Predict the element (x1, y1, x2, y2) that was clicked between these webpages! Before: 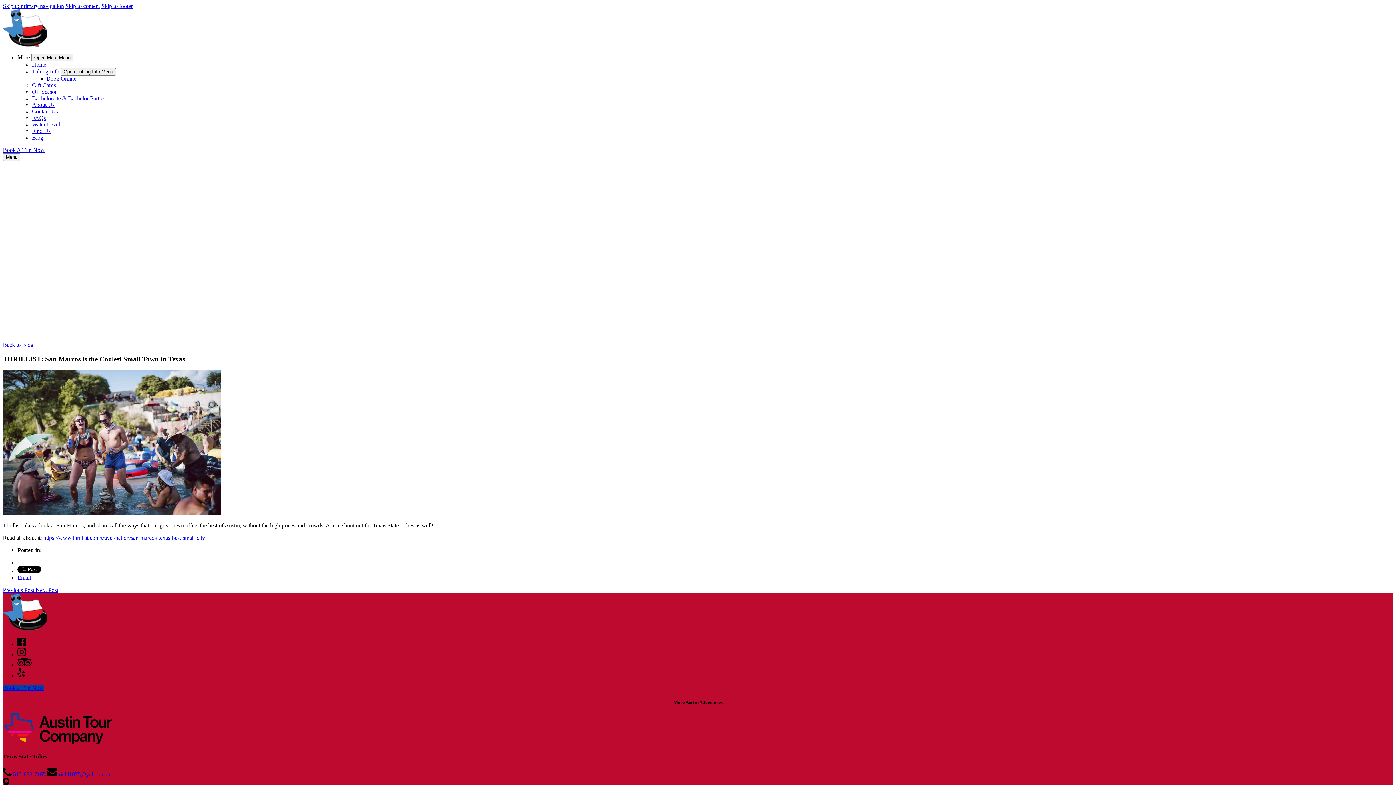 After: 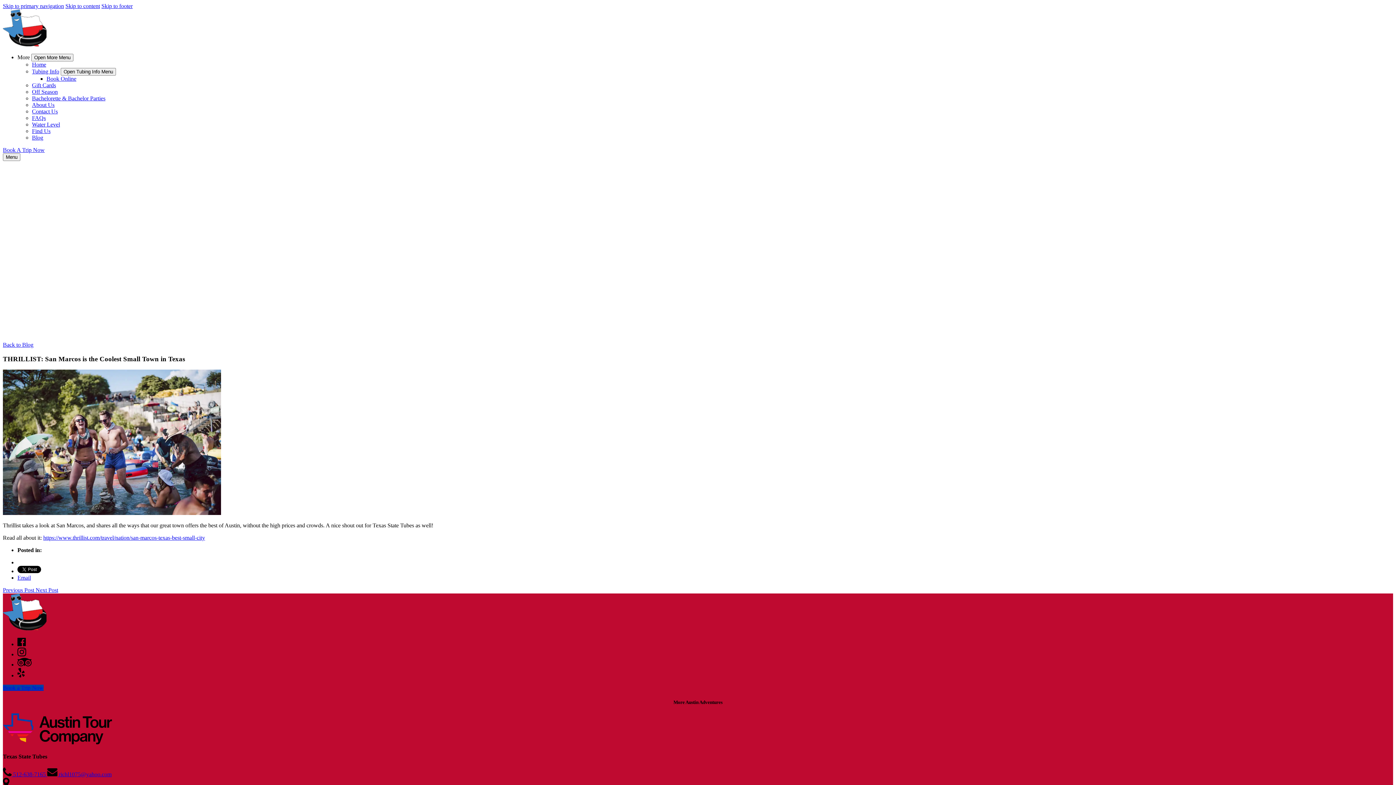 Action: label:  512-638-7165  bbox: (2, 771, 47, 777)